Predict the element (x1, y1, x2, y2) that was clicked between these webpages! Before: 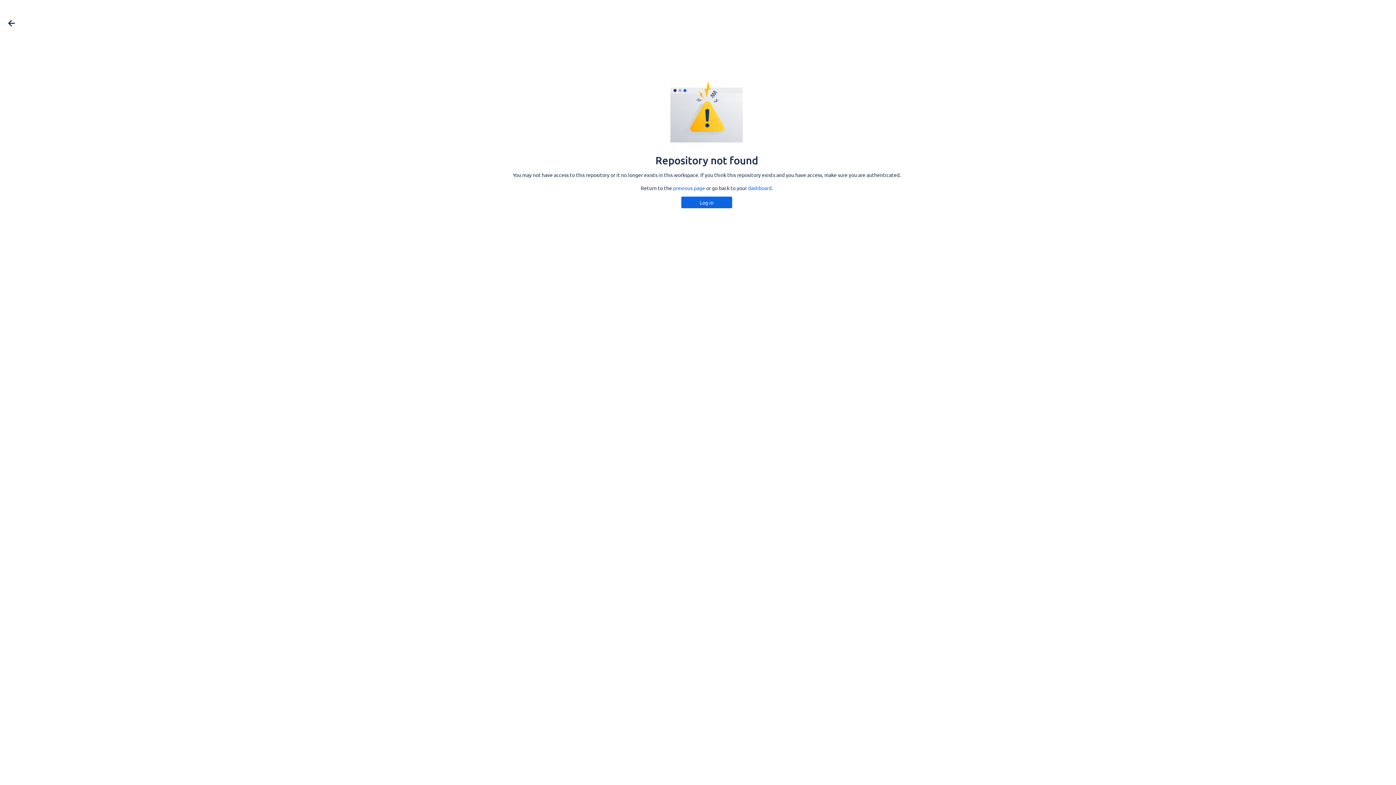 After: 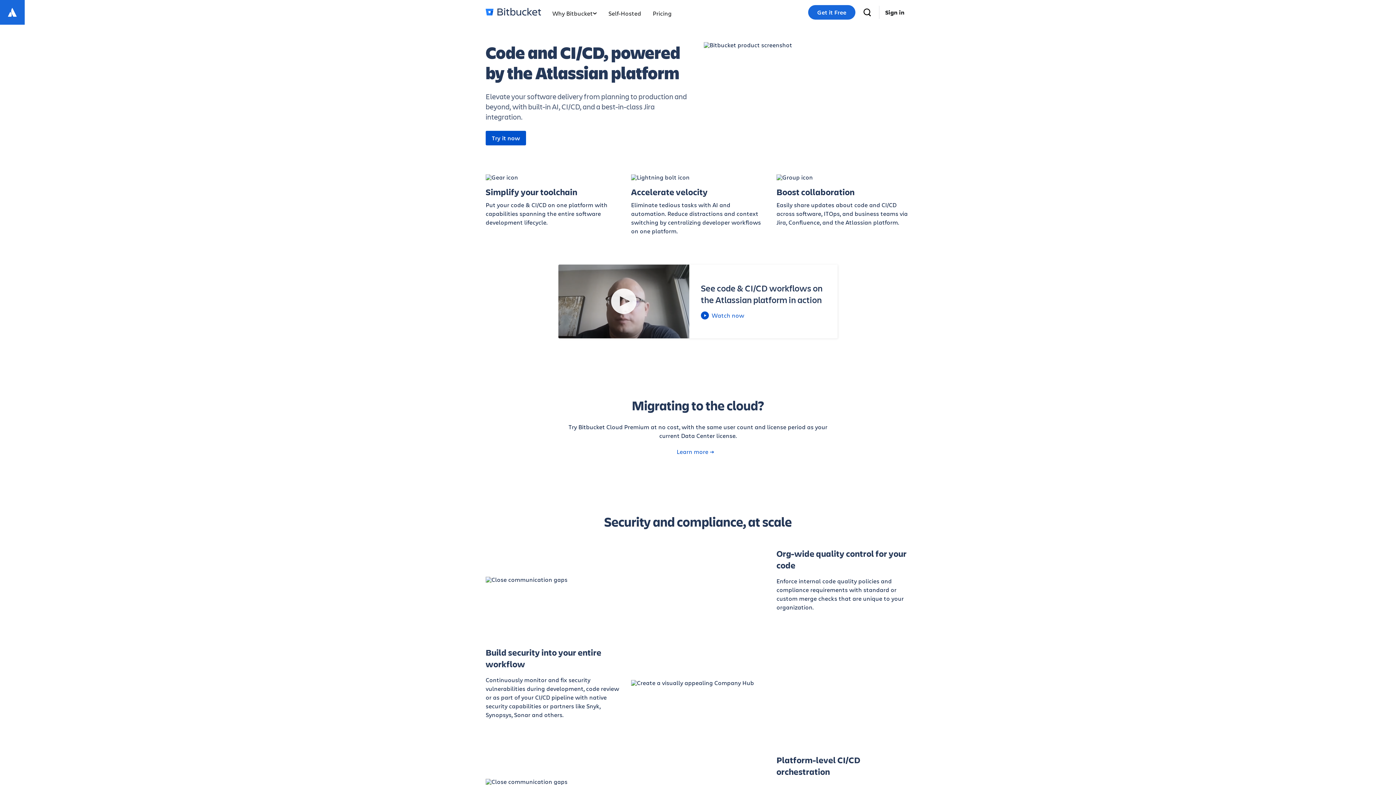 Action: bbox: (5, 17, 17, 29) label: Go back